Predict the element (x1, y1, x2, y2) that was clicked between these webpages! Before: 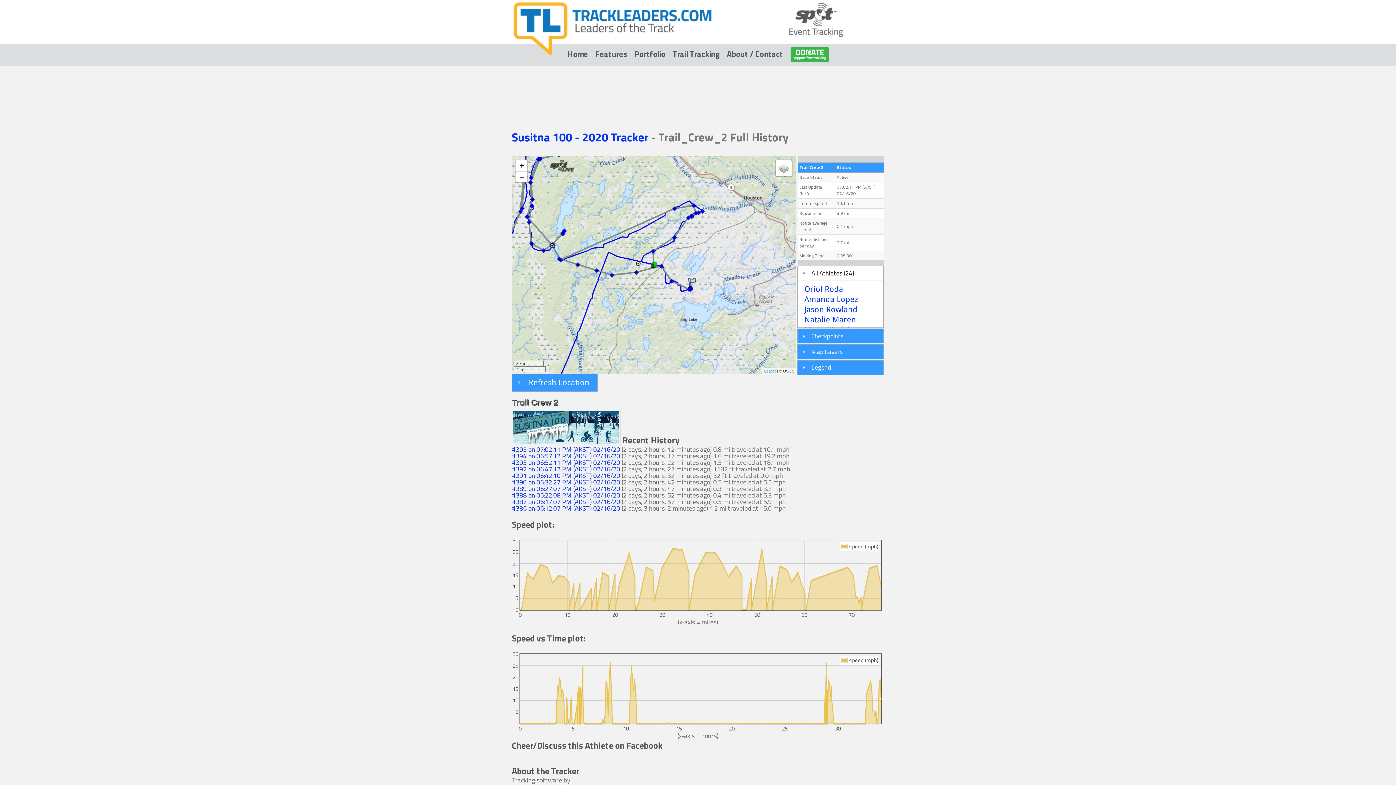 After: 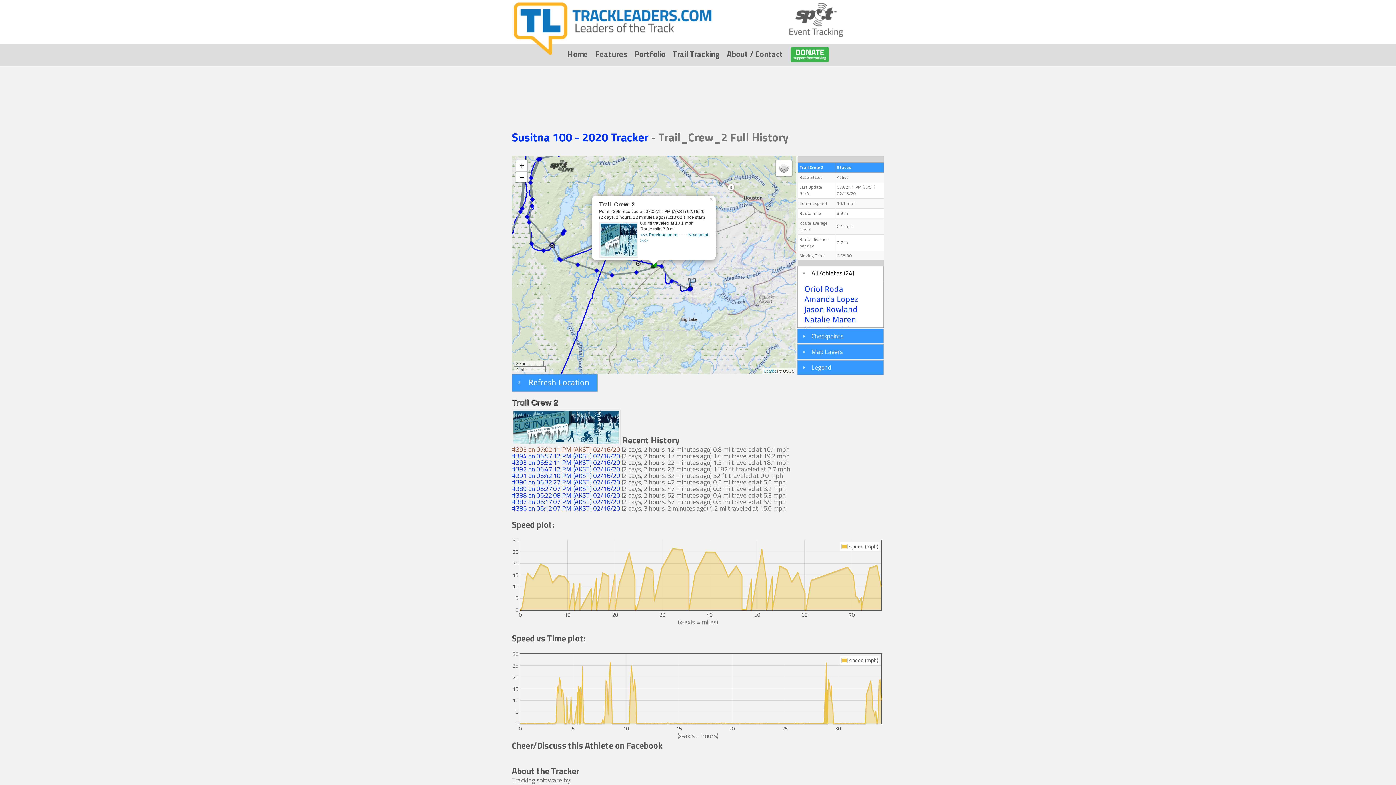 Action: bbox: (512, 444, 620, 454) label: #395 on 07:02:11 PM (AKST) 02/16/20